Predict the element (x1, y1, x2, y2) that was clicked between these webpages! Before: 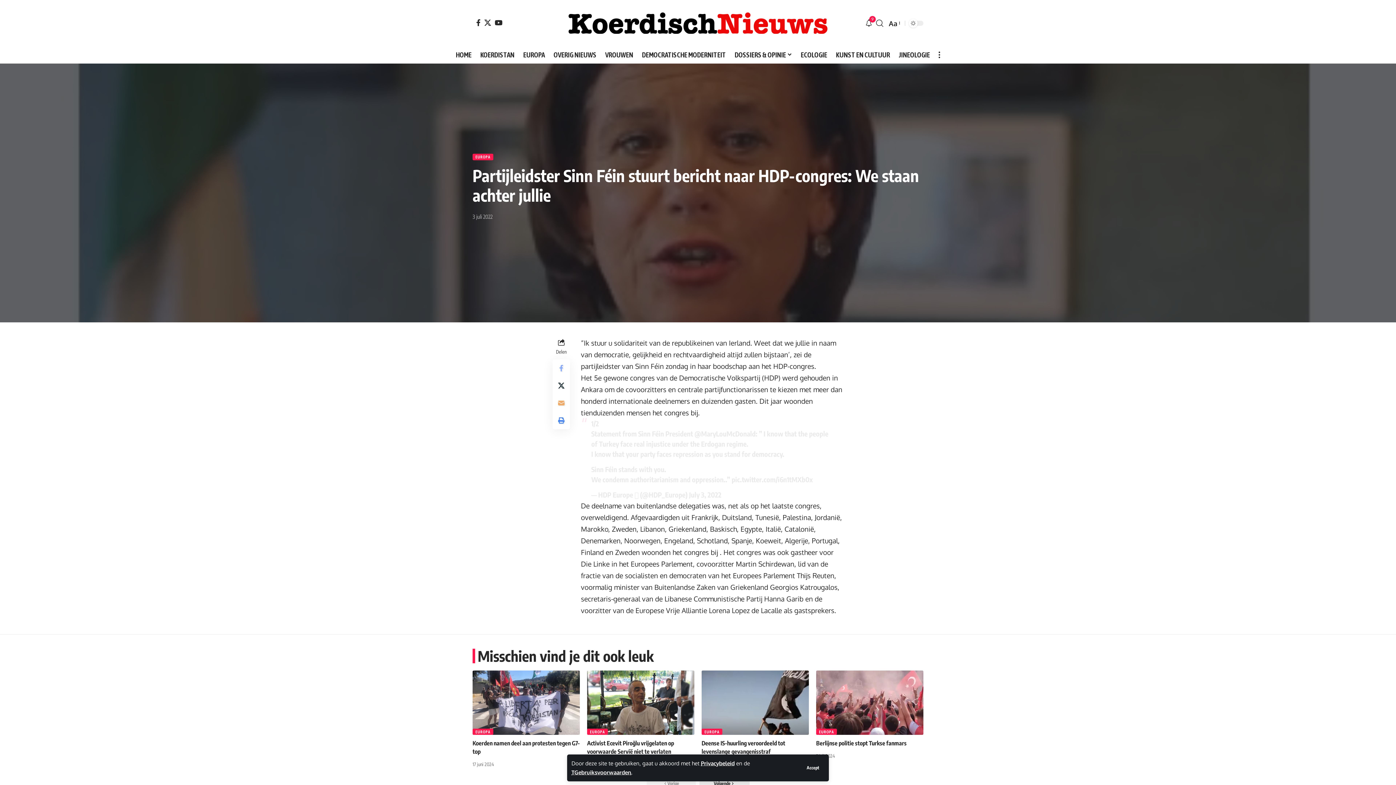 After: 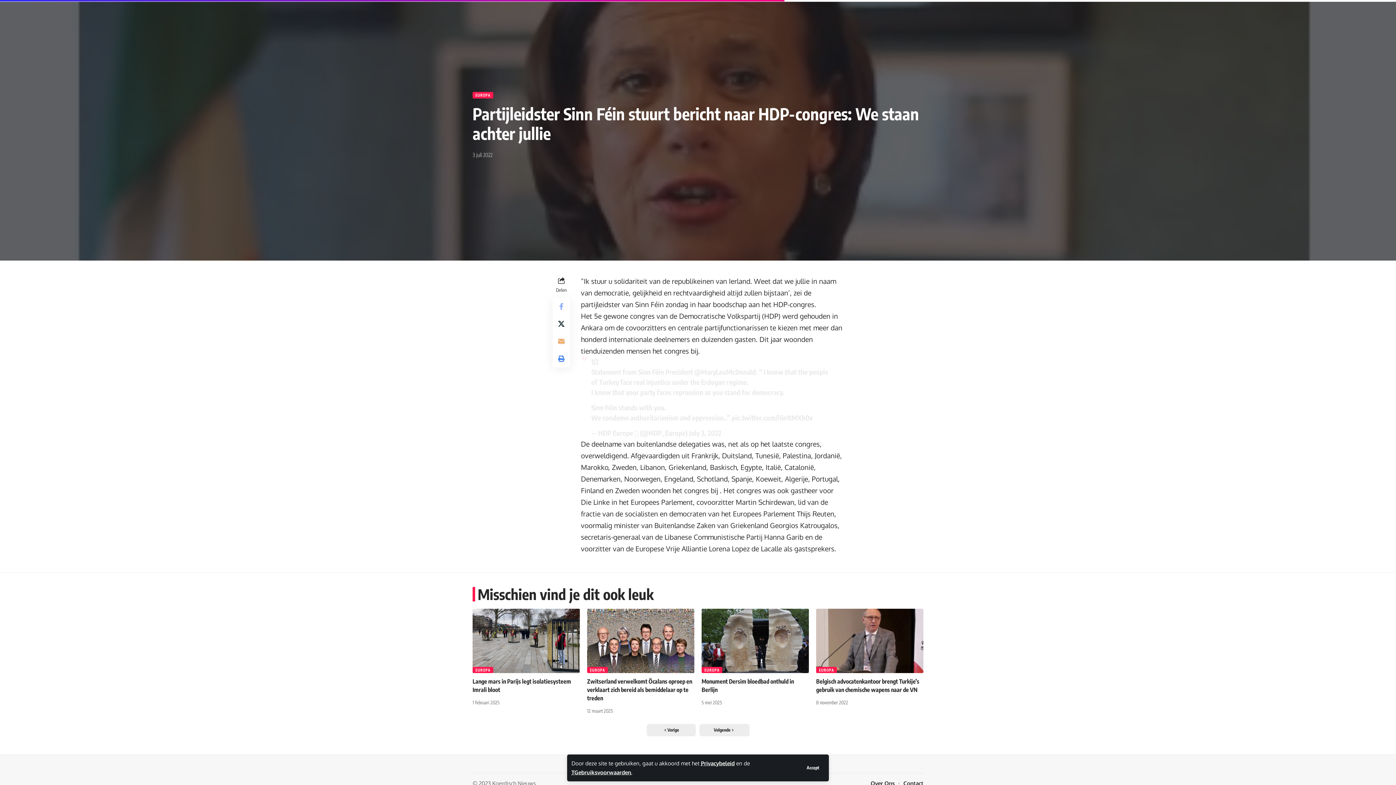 Action: bbox: (699, 777, 749, 790) label: Volgende